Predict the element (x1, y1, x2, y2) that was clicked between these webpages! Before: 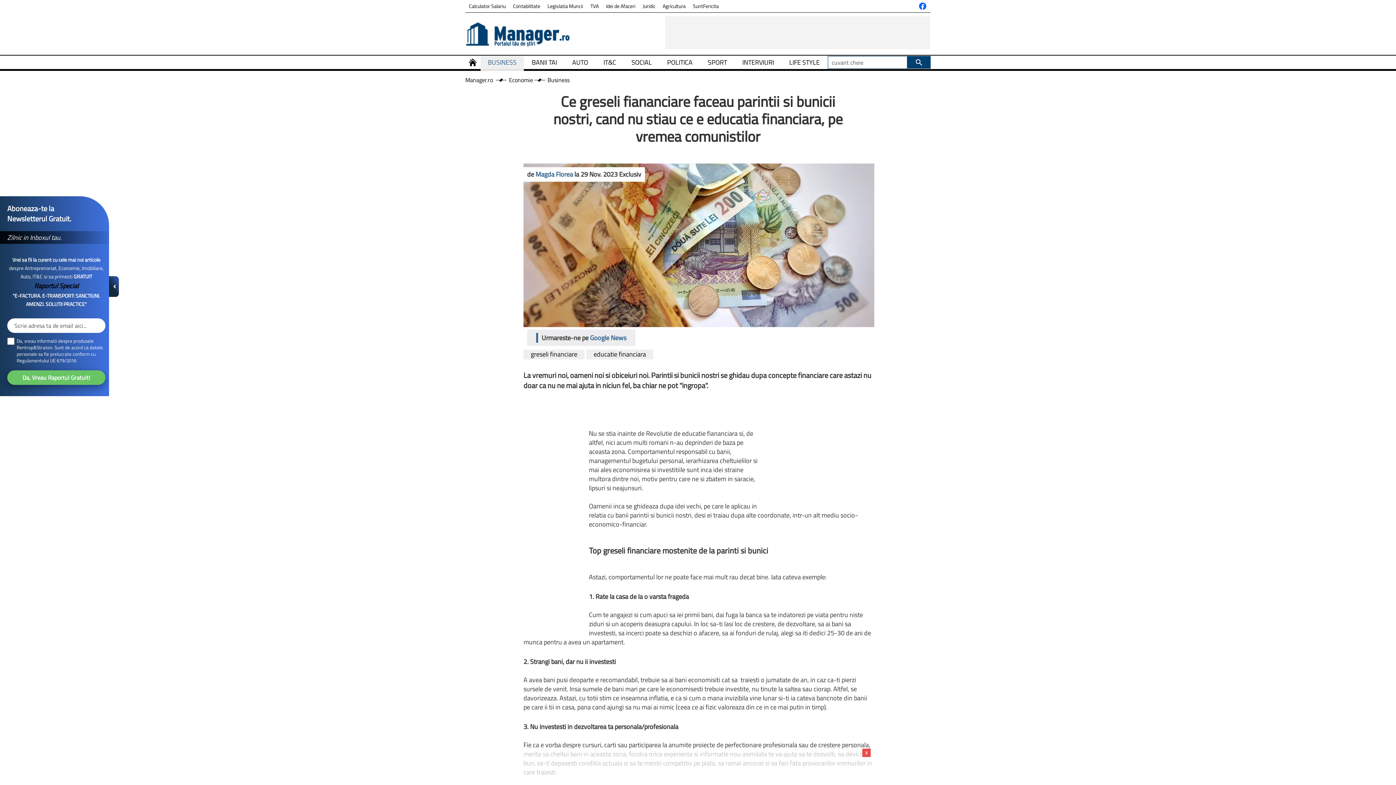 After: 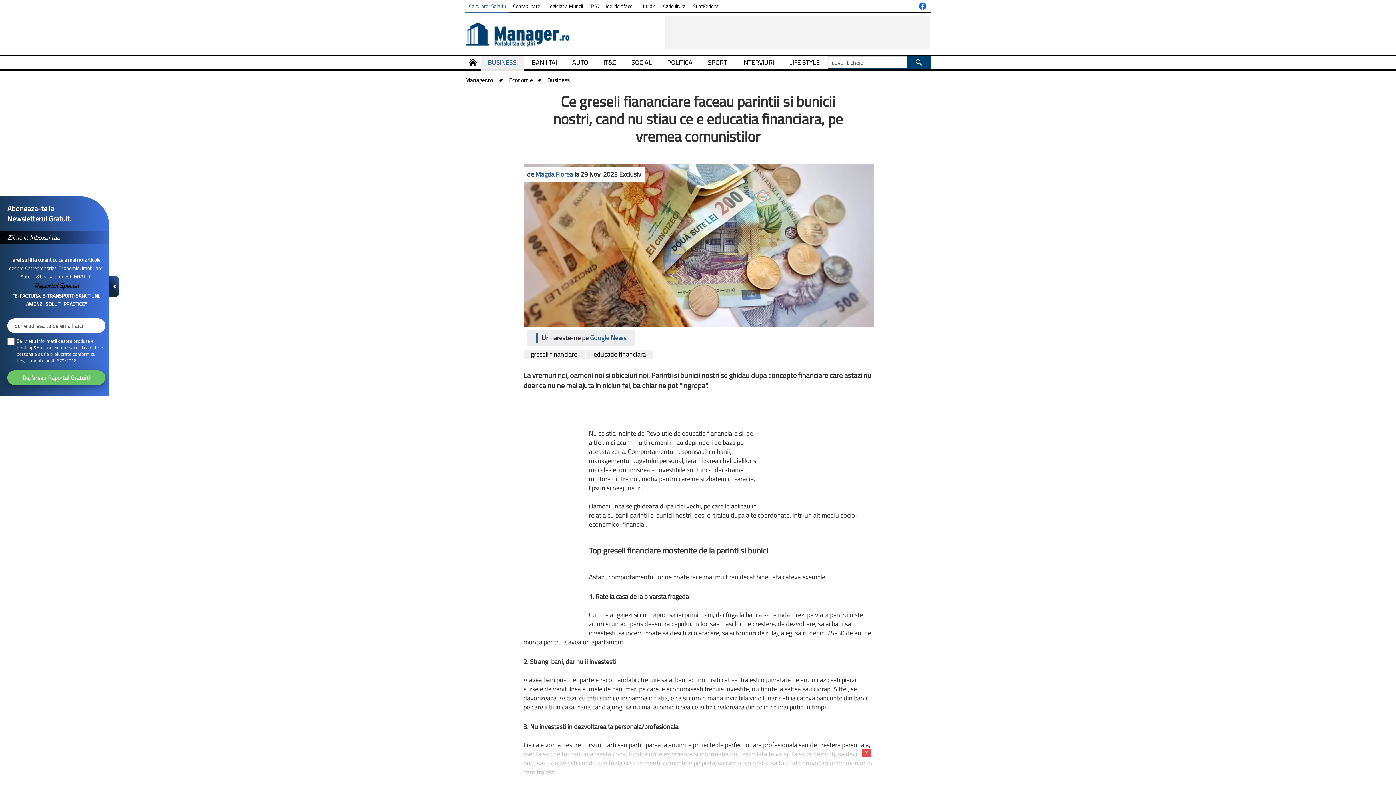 Action: bbox: (465, 0, 509, 12) label: Calculator Salariu